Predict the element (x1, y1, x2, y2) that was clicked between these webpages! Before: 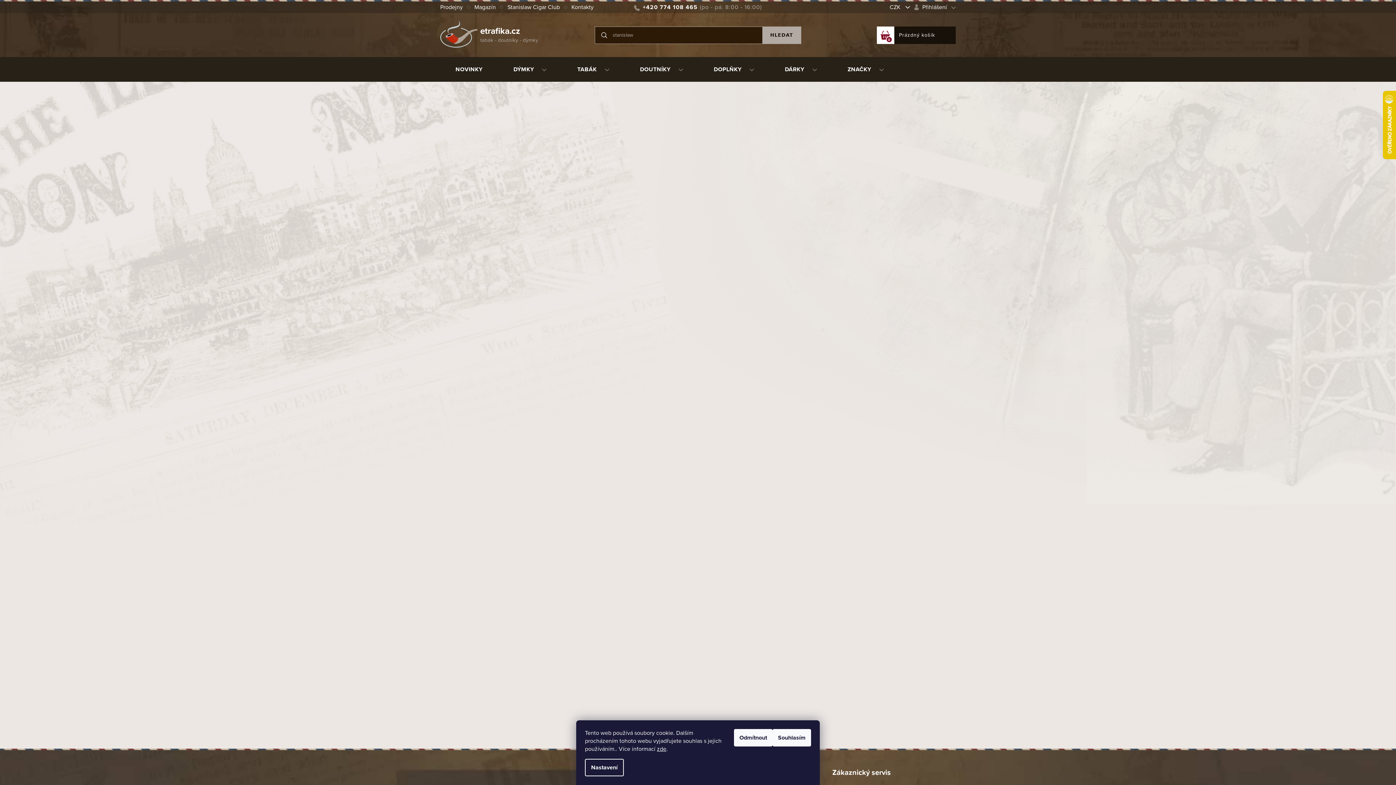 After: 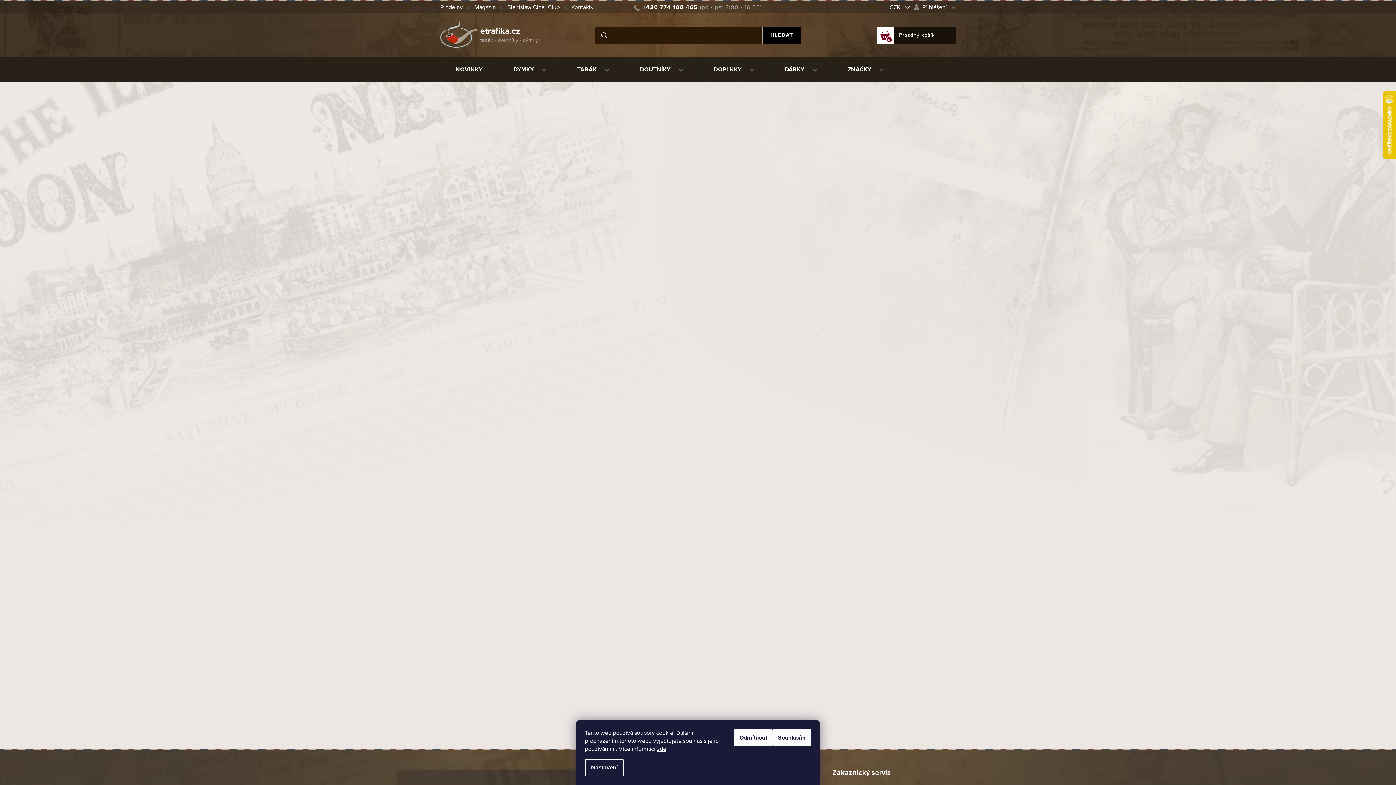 Action: label: HLEDAT bbox: (762, 26, 801, 43)